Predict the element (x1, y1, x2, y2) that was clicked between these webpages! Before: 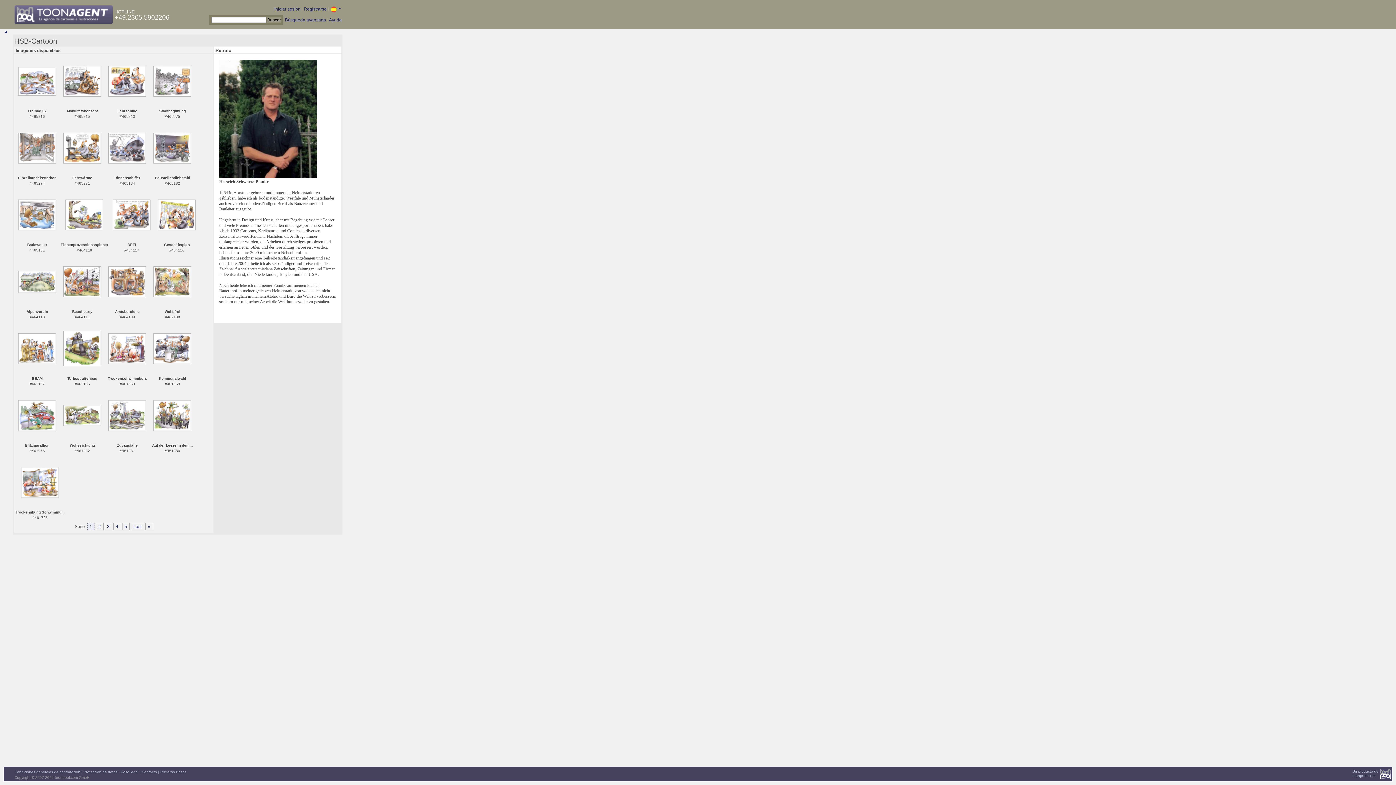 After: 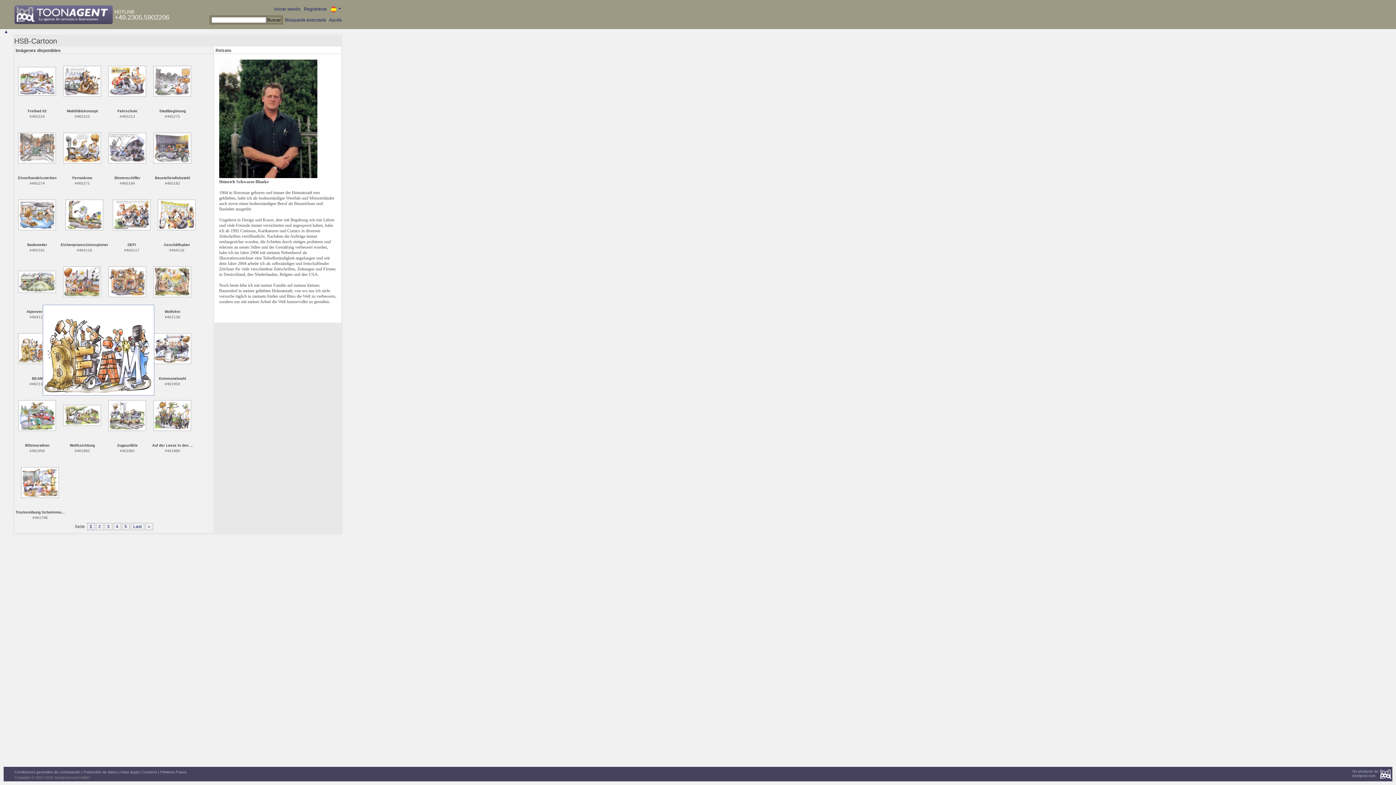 Action: bbox: (18, 346, 56, 351)